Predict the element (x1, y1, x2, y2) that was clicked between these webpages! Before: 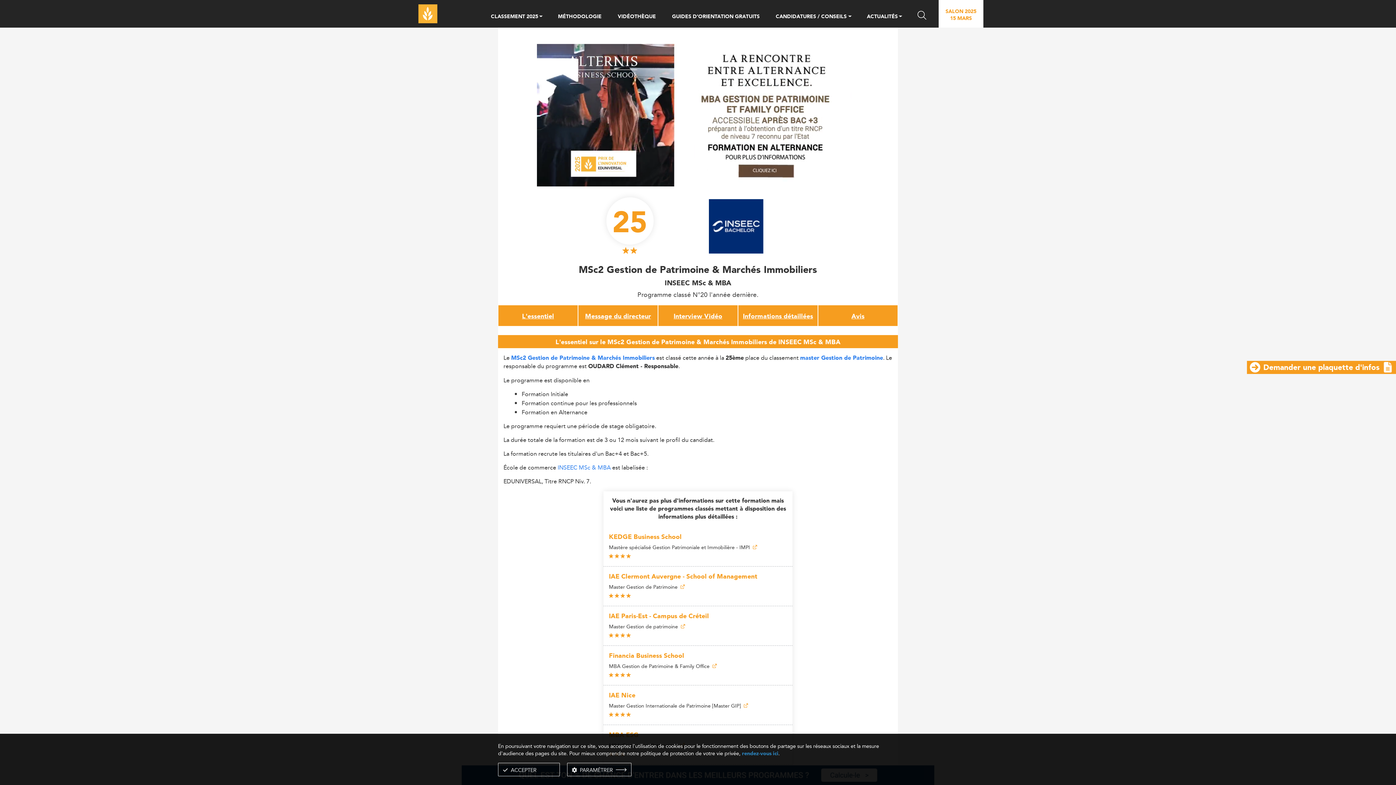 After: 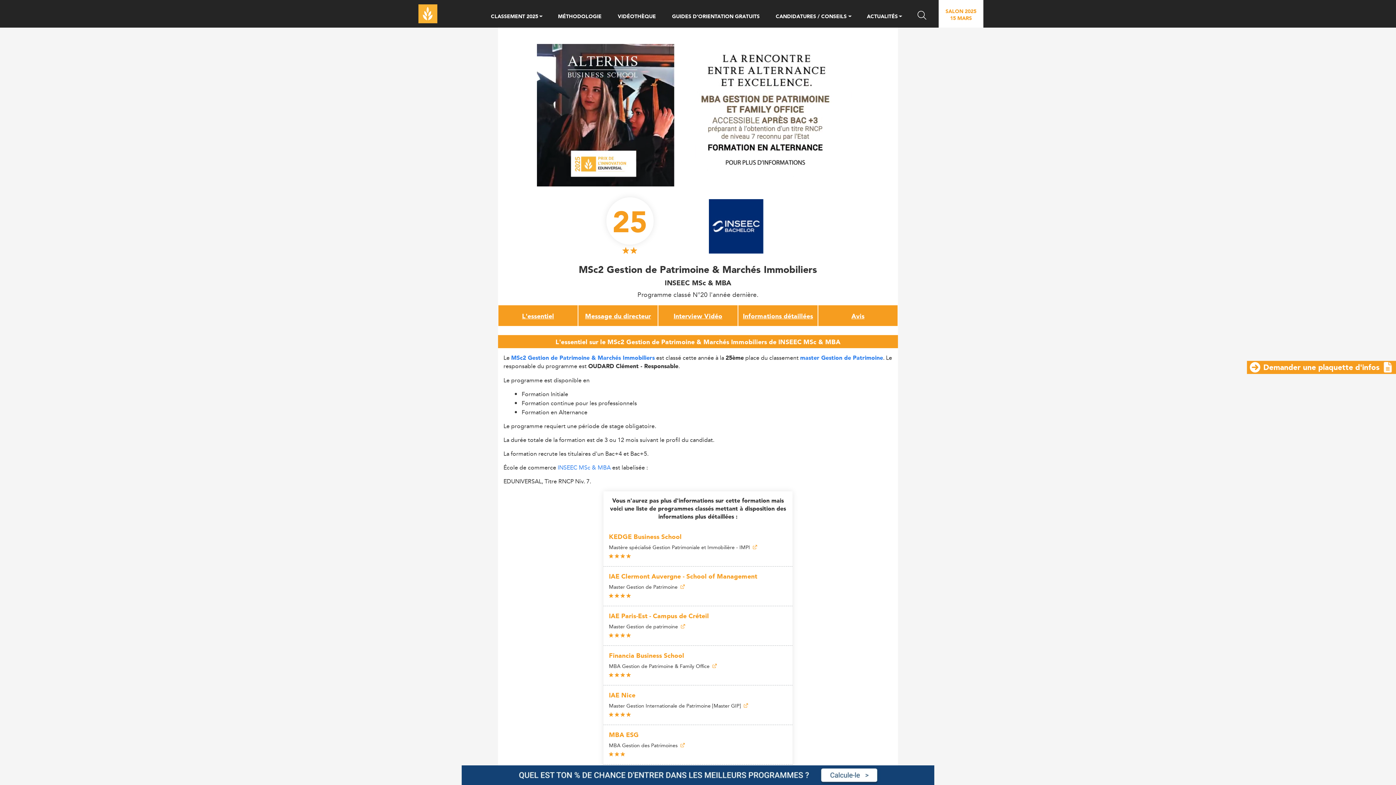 Action: label: ACCEPTER bbox: (498, 763, 560, 776)